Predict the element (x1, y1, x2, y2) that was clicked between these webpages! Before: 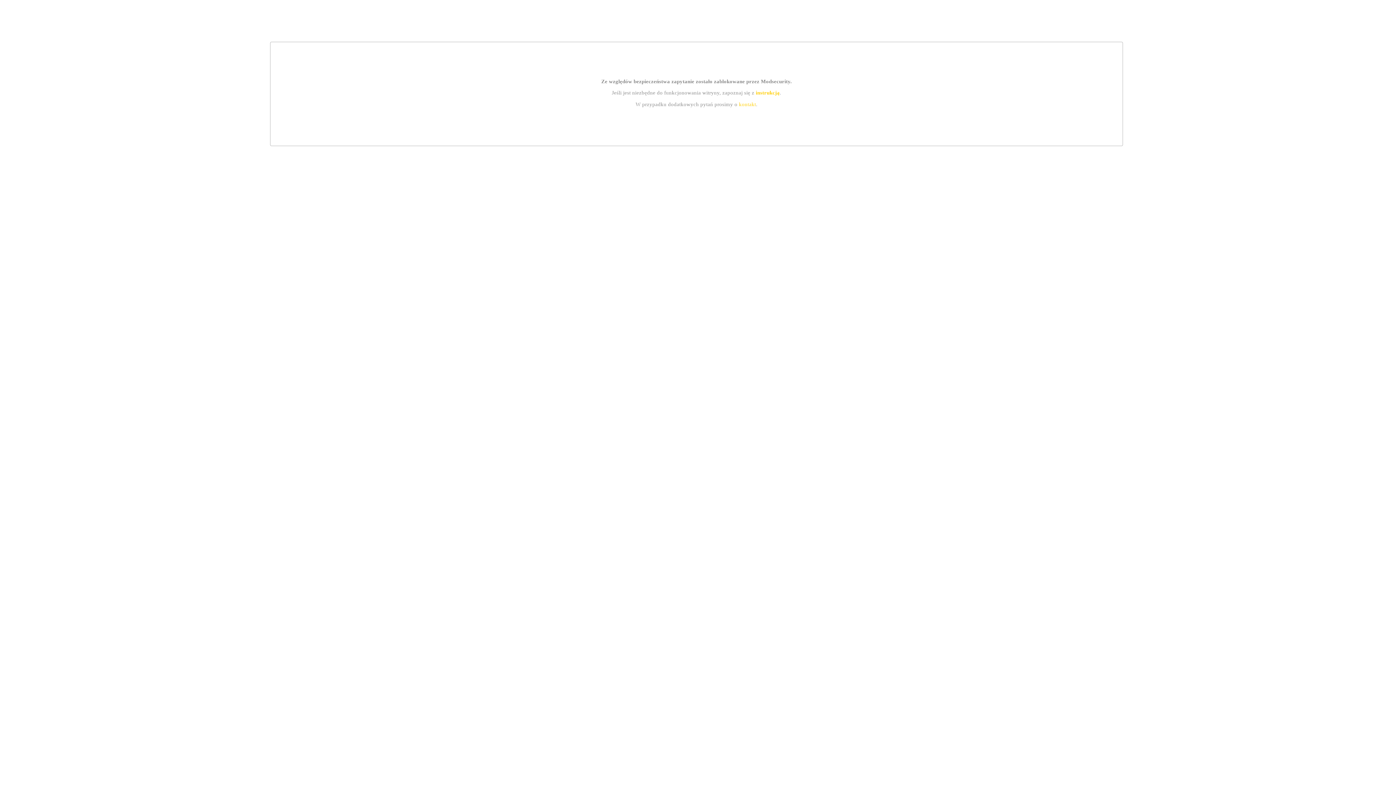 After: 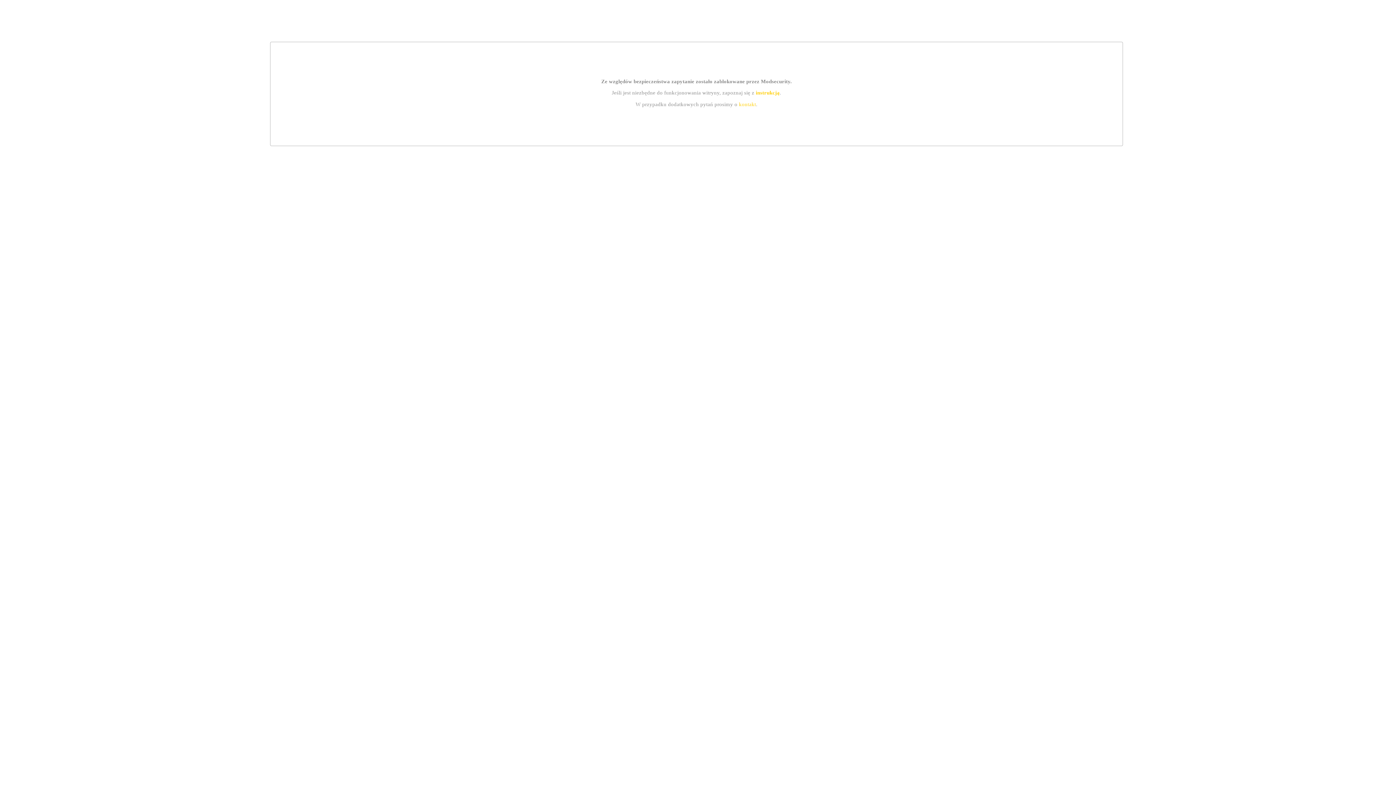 Action: bbox: (755, 89, 779, 95) label: instrukcją